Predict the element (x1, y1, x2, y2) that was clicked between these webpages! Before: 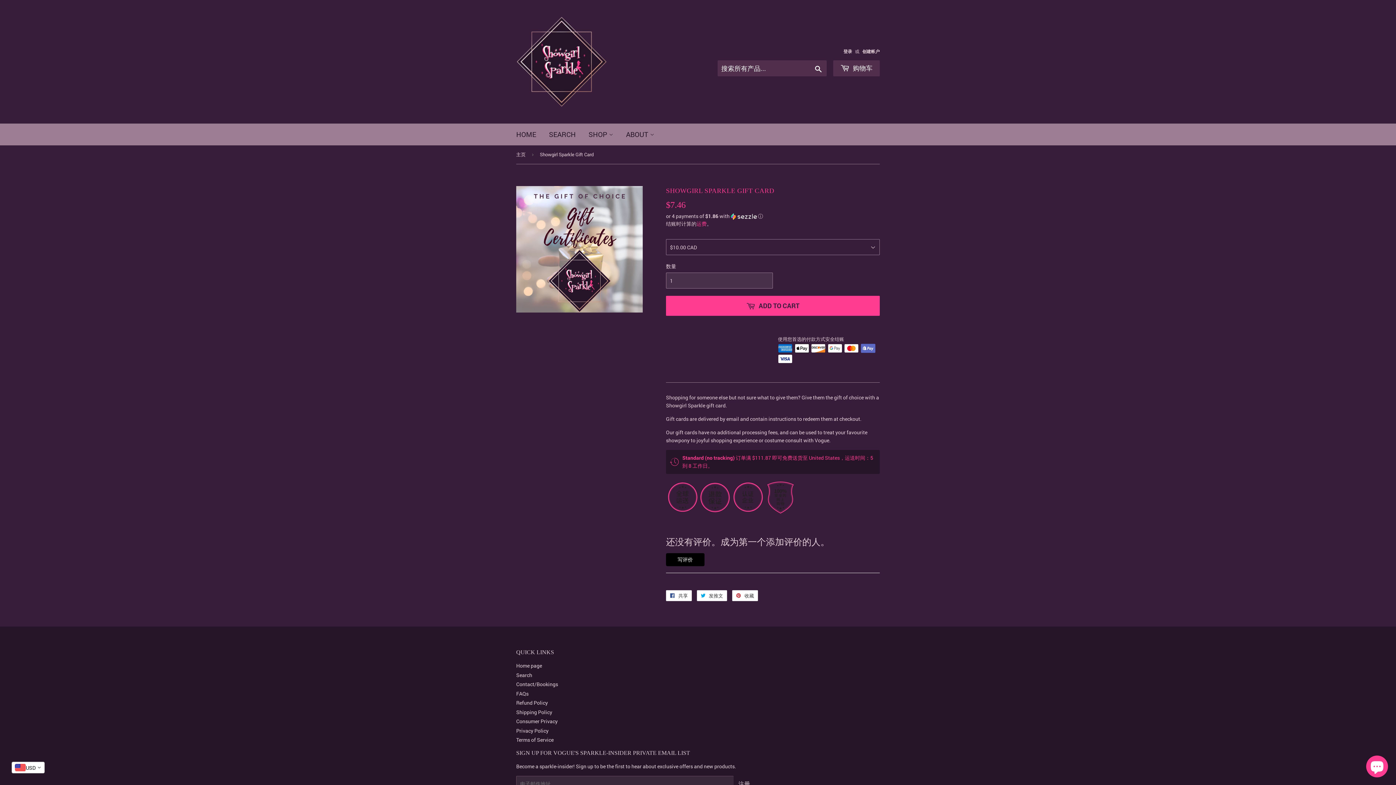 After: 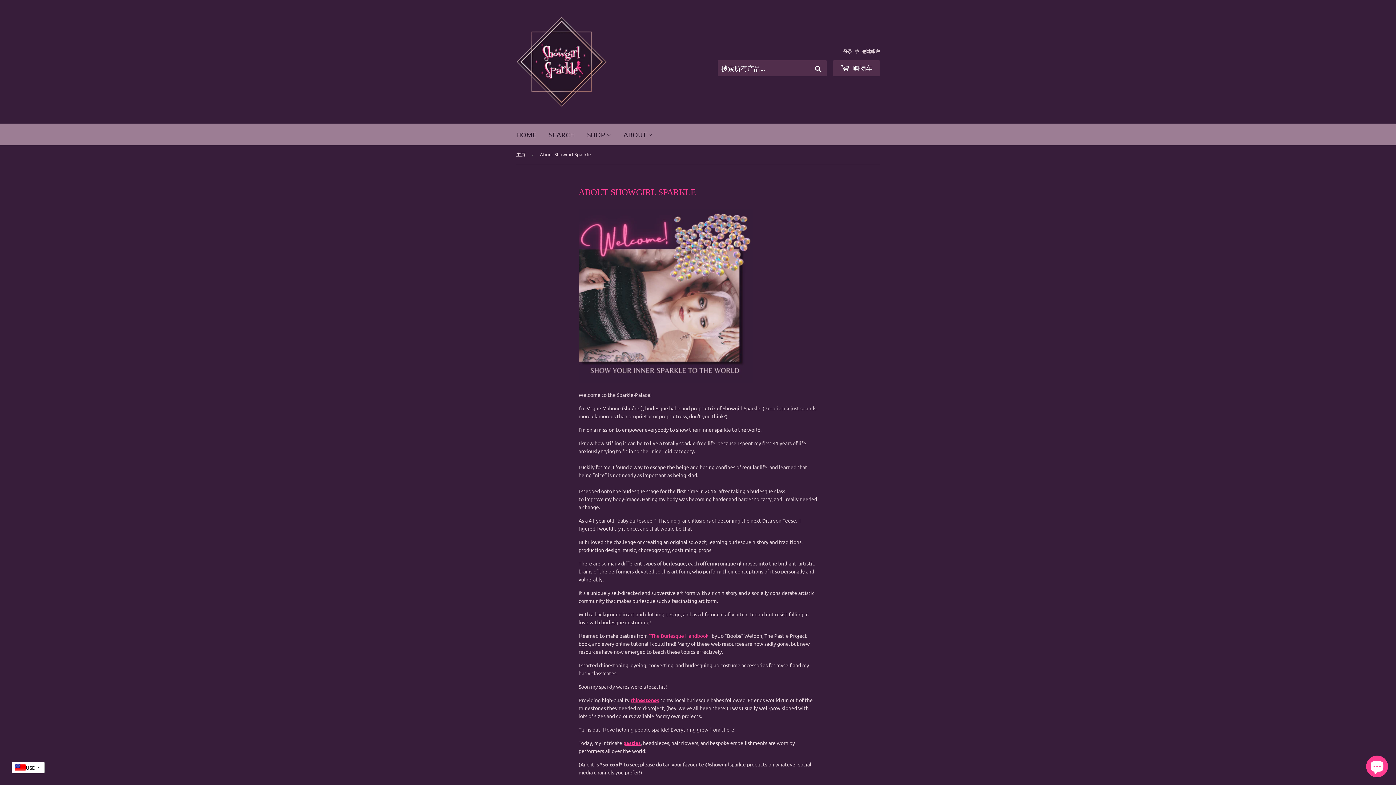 Action: label: ABOUT  bbox: (620, 123, 660, 145)